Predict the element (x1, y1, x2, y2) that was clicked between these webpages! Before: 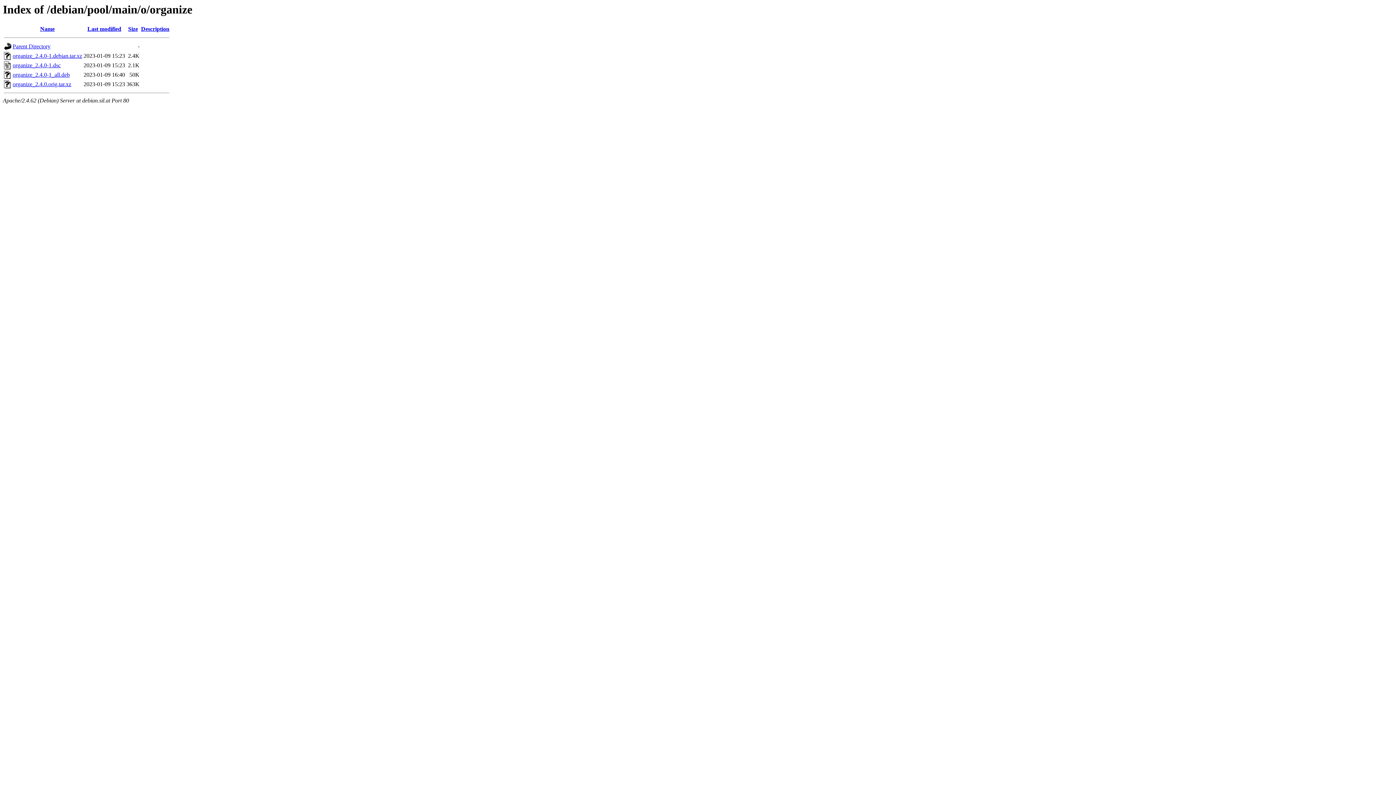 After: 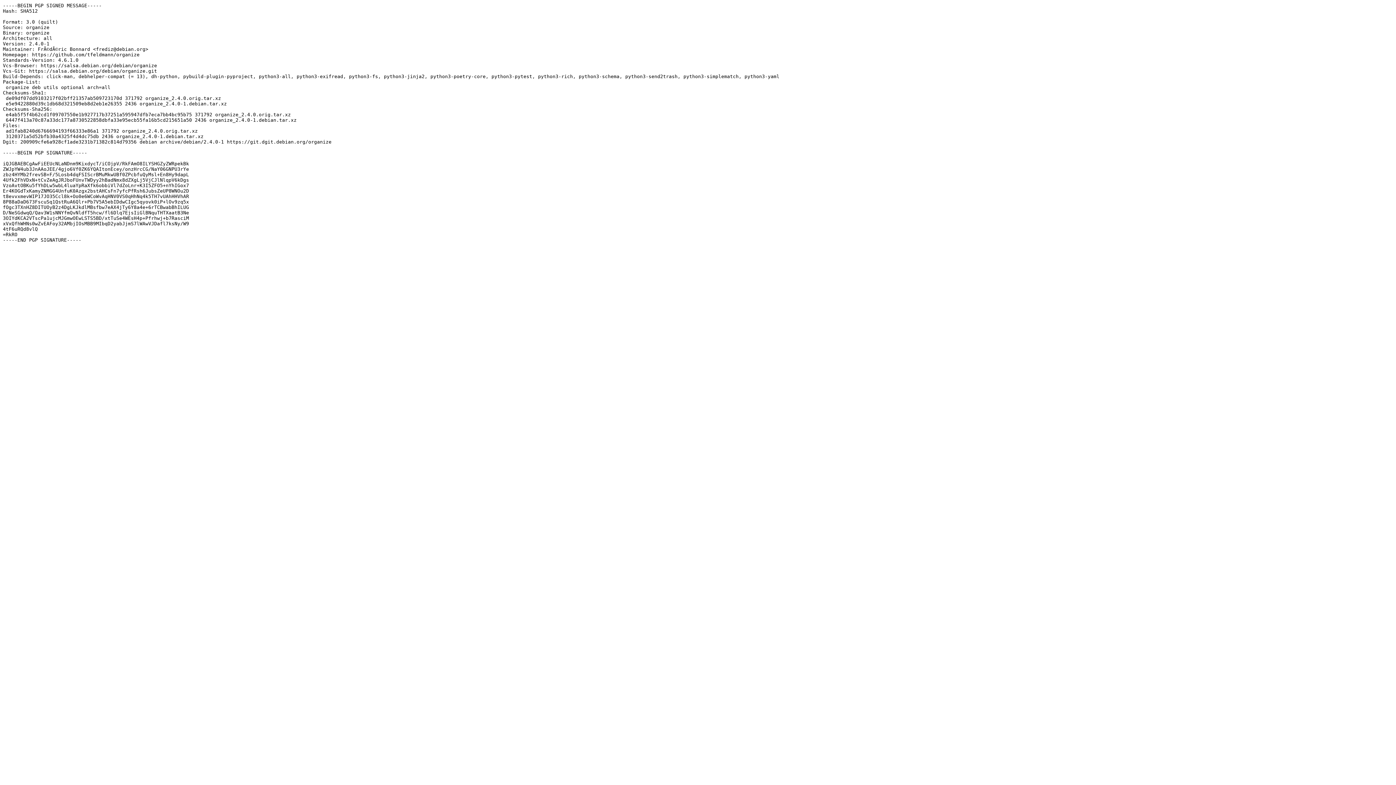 Action: bbox: (12, 62, 60, 68) label: organize_2.4.0-1.dsc